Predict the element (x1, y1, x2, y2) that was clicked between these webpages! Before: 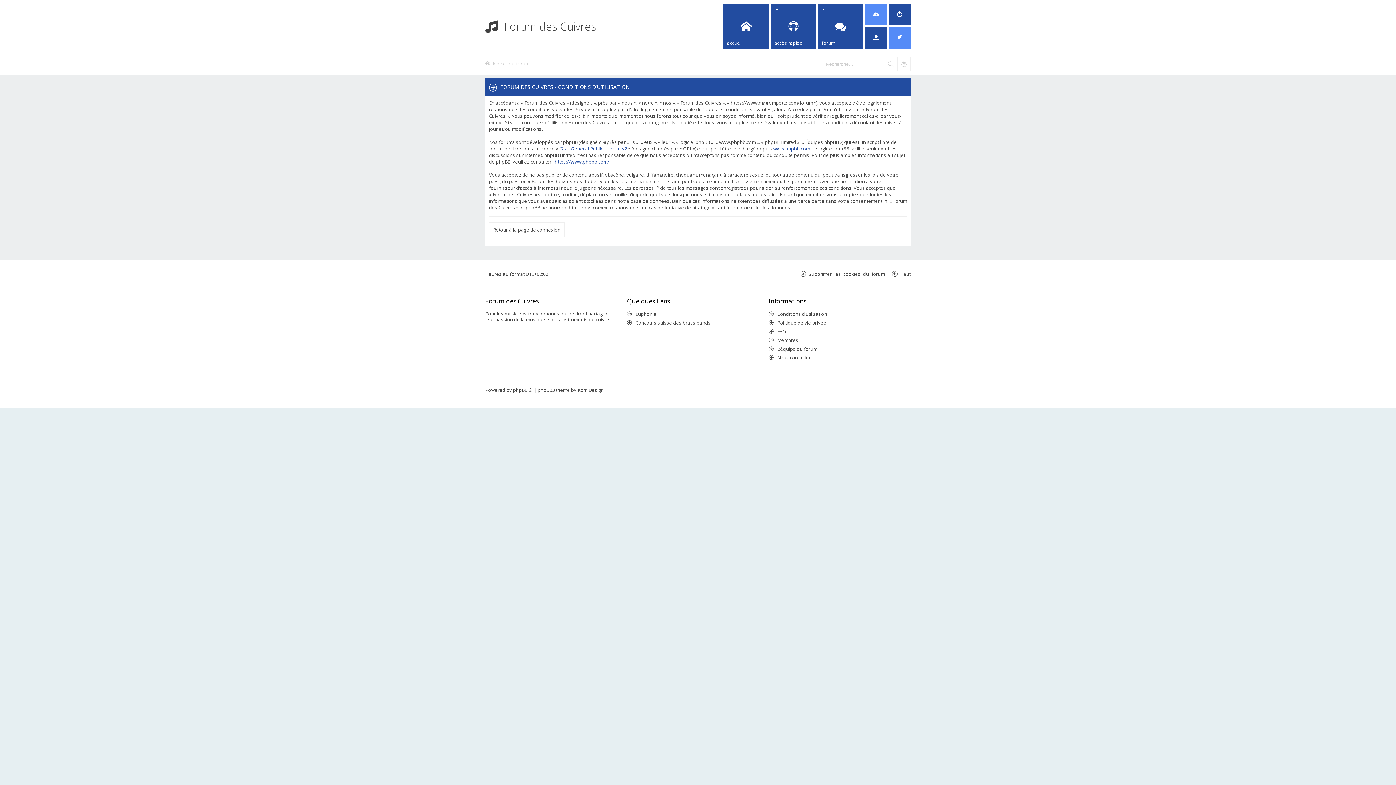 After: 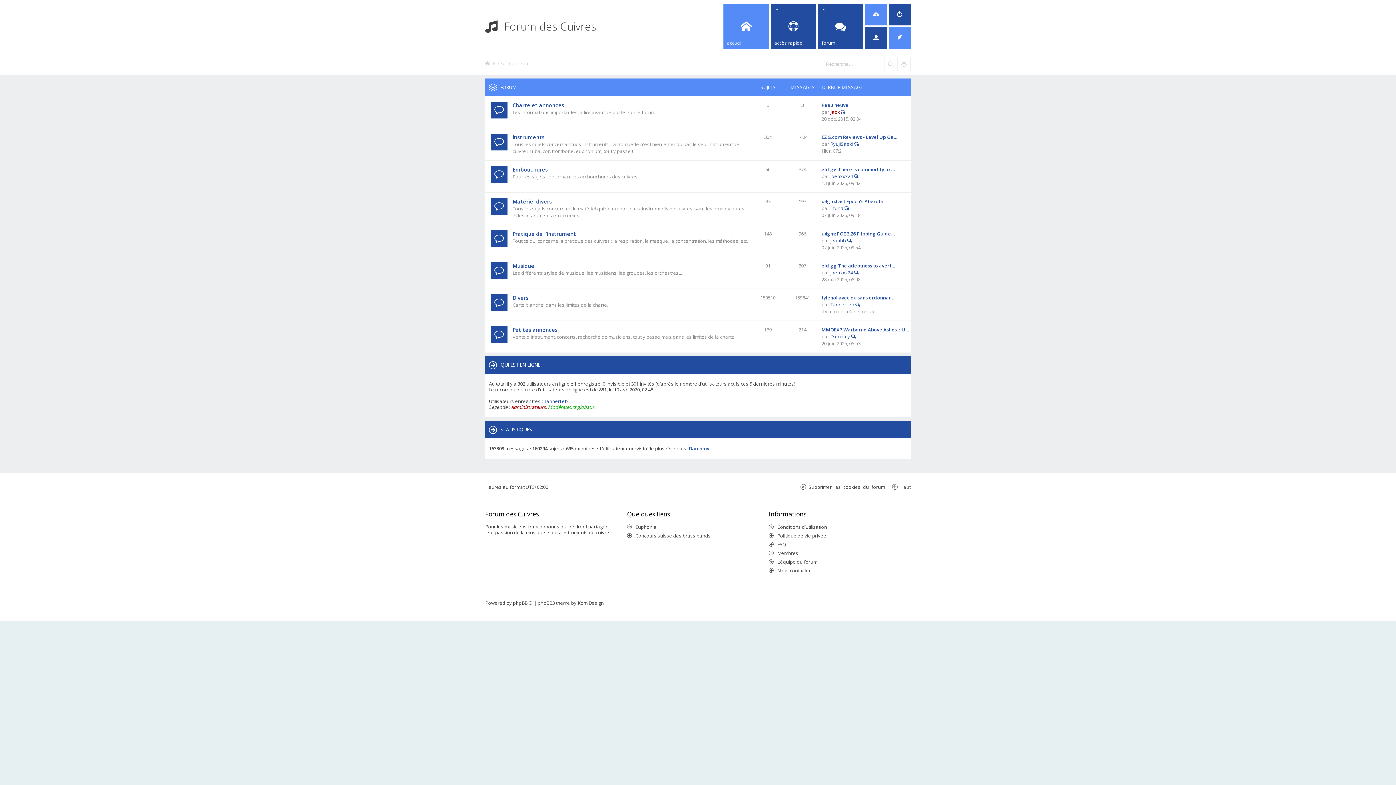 Action: bbox: (723, 3, 769, 49) label: accueil